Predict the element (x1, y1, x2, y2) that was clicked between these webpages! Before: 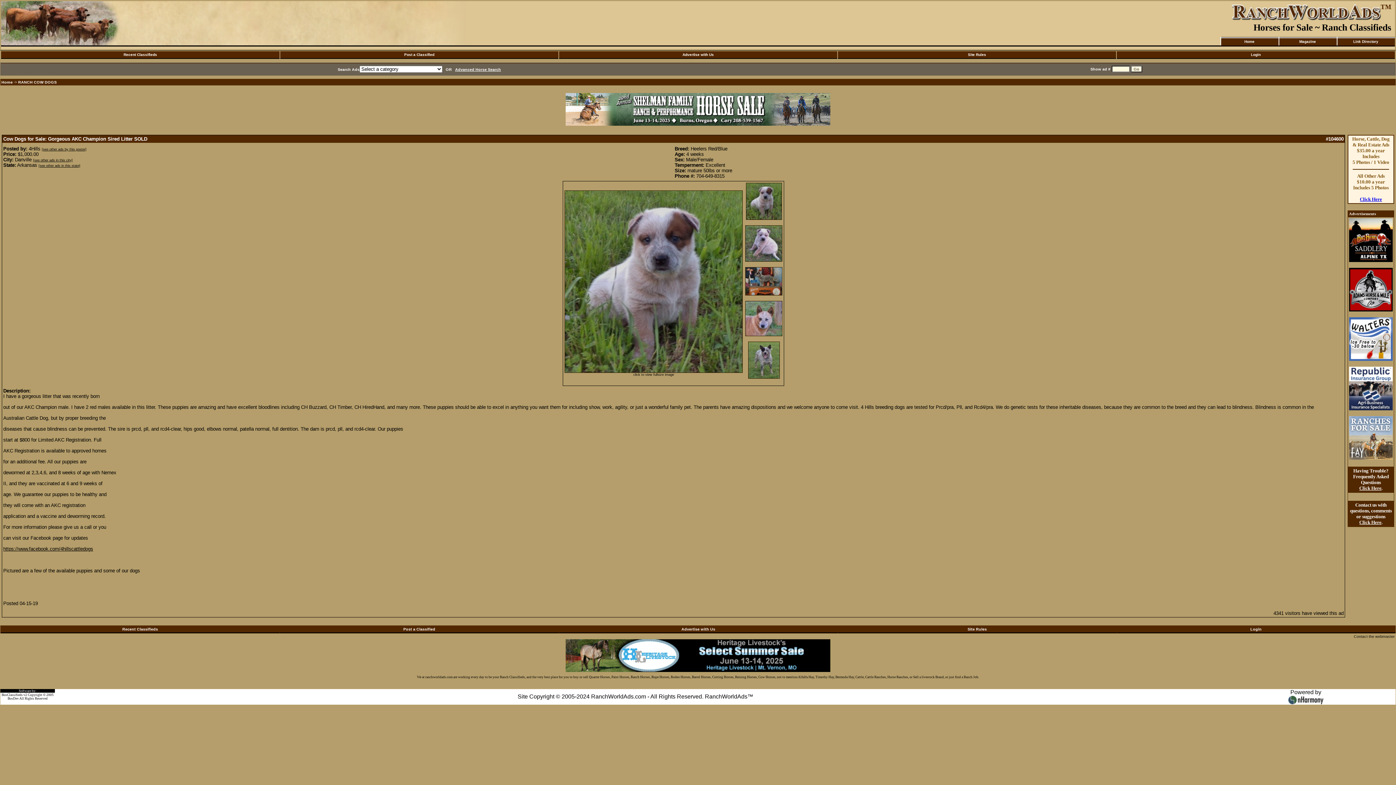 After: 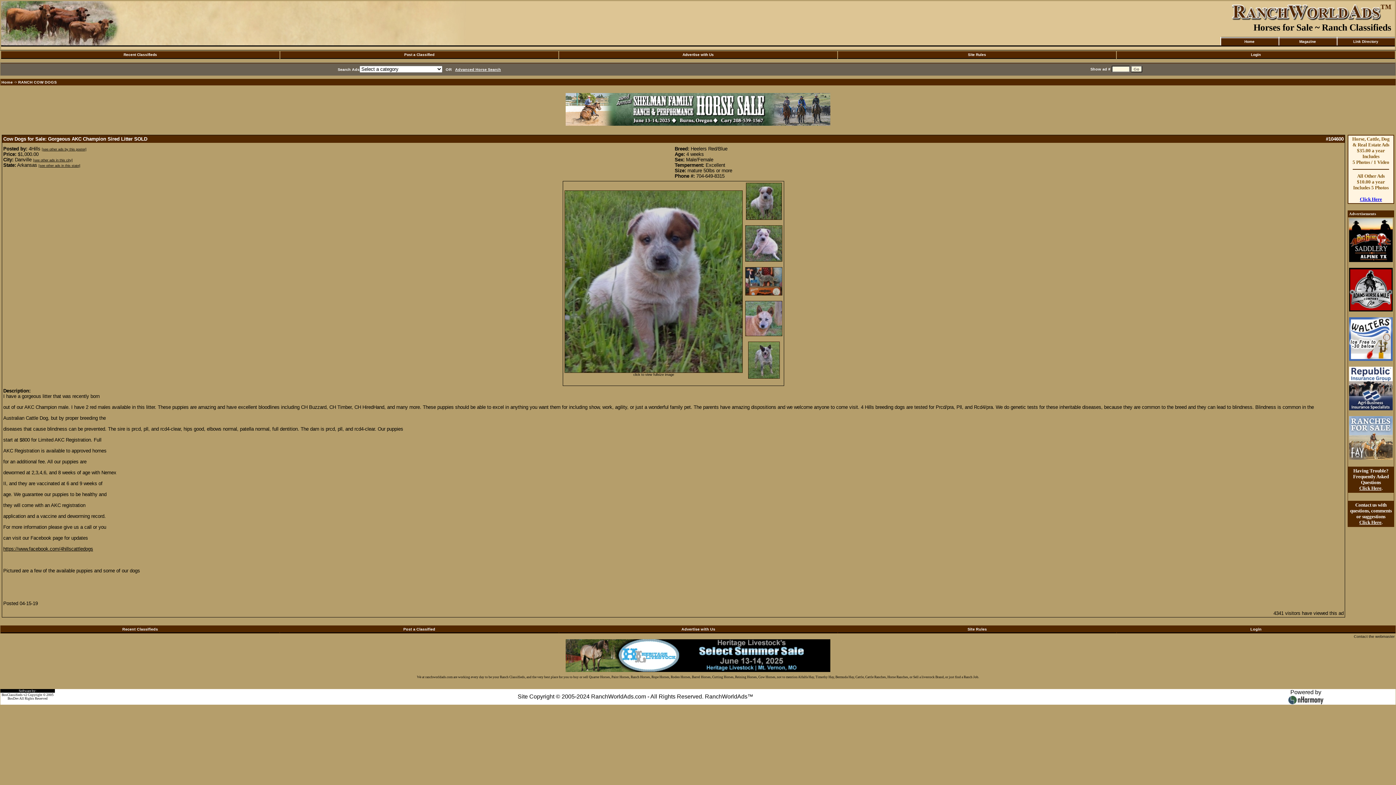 Action: bbox: (564, 368, 742, 374)